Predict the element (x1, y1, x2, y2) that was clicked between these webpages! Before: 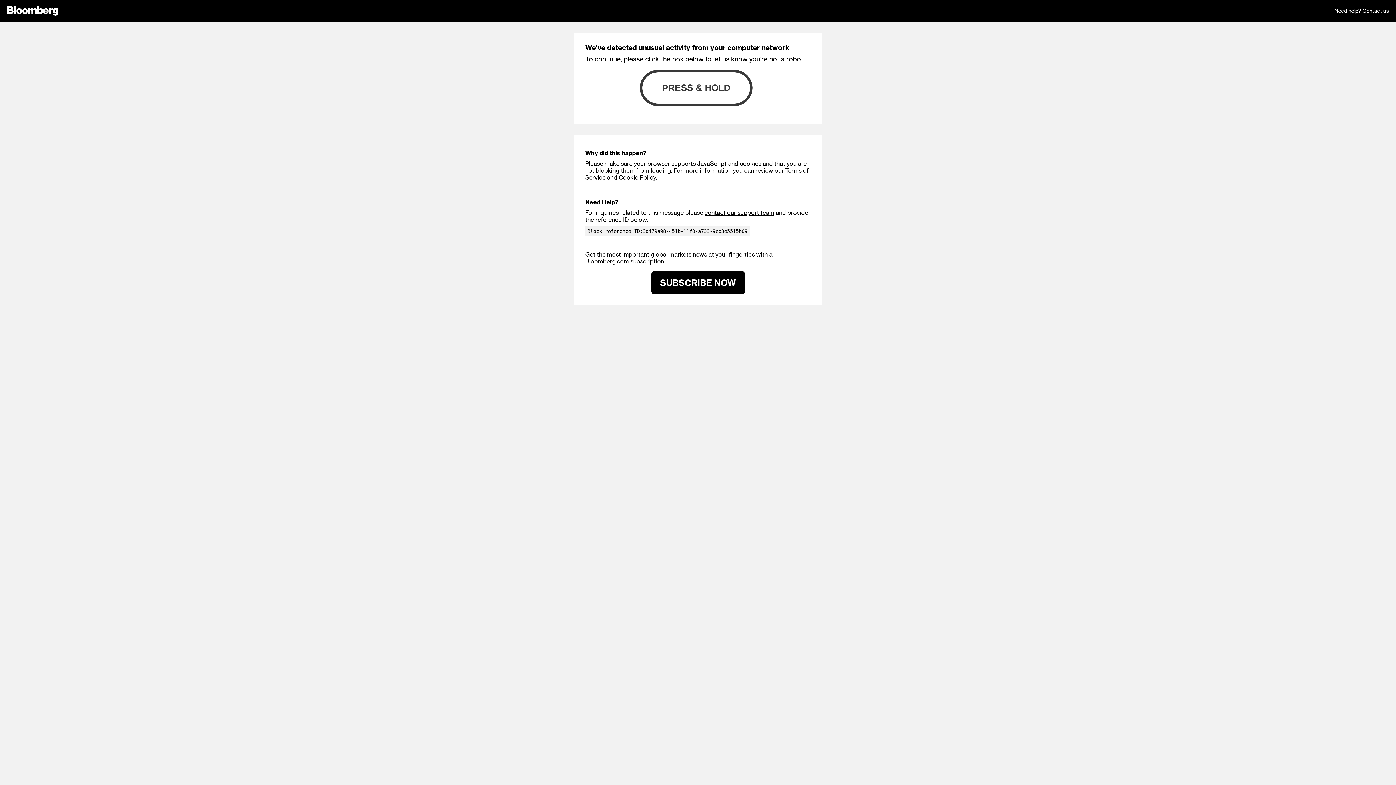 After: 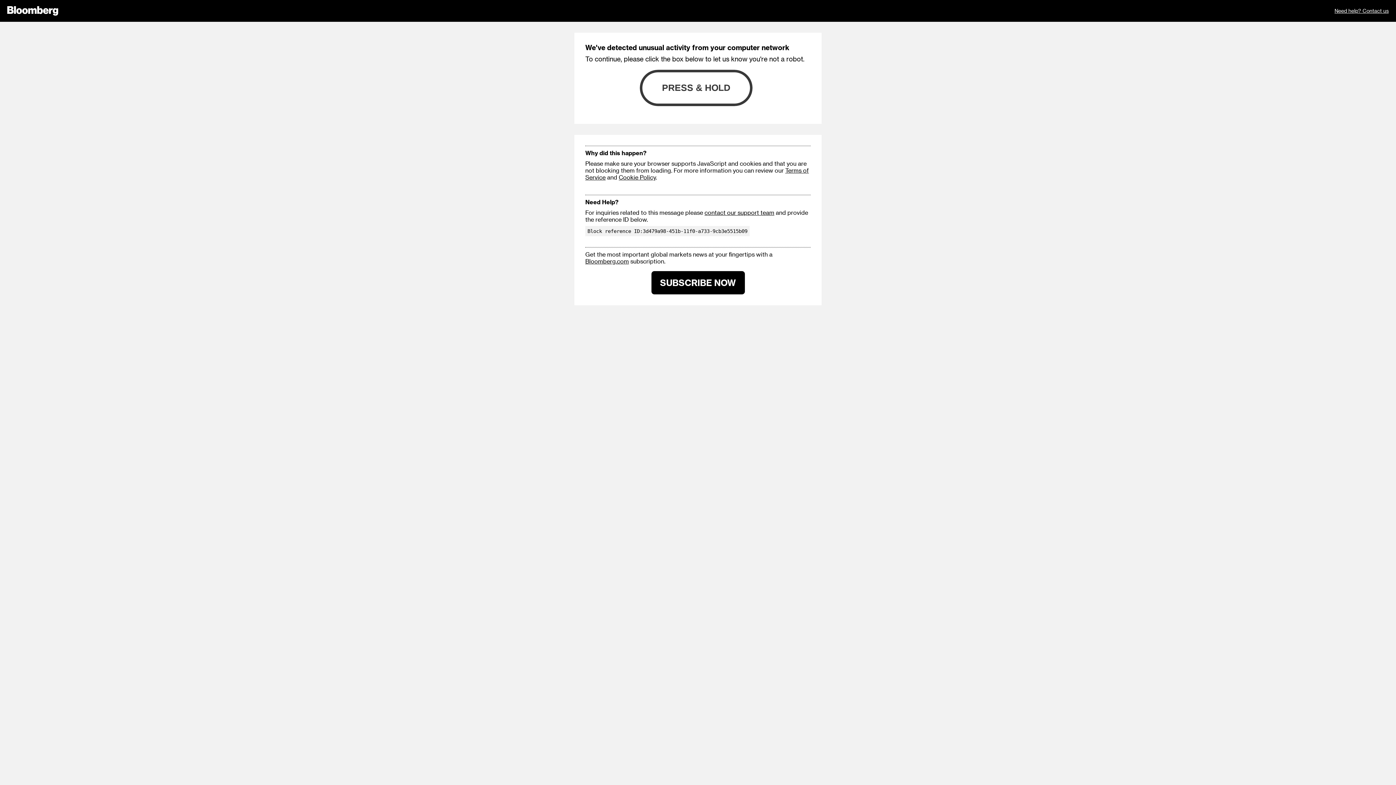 Action: label: Need help? Contact us bbox: (1334, 0, 1389, 21)